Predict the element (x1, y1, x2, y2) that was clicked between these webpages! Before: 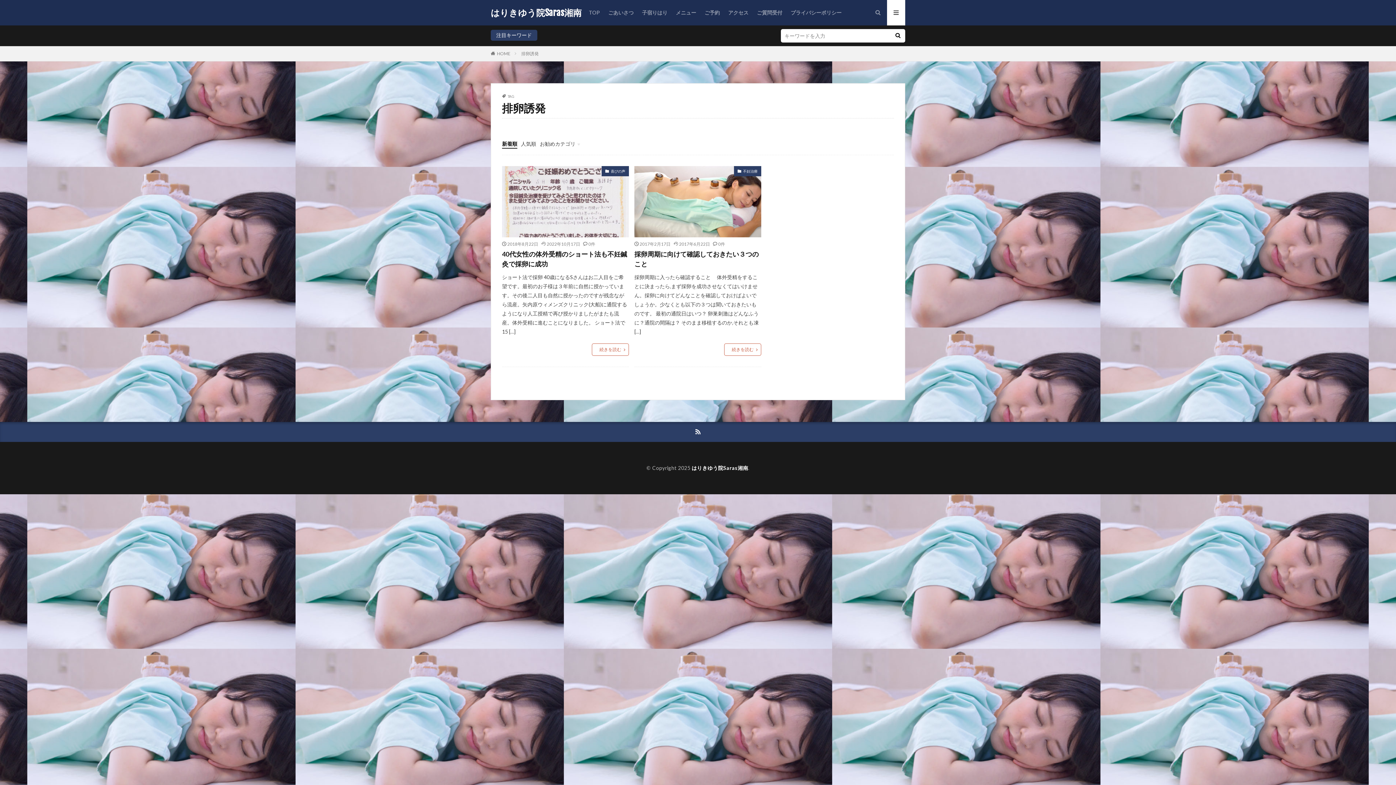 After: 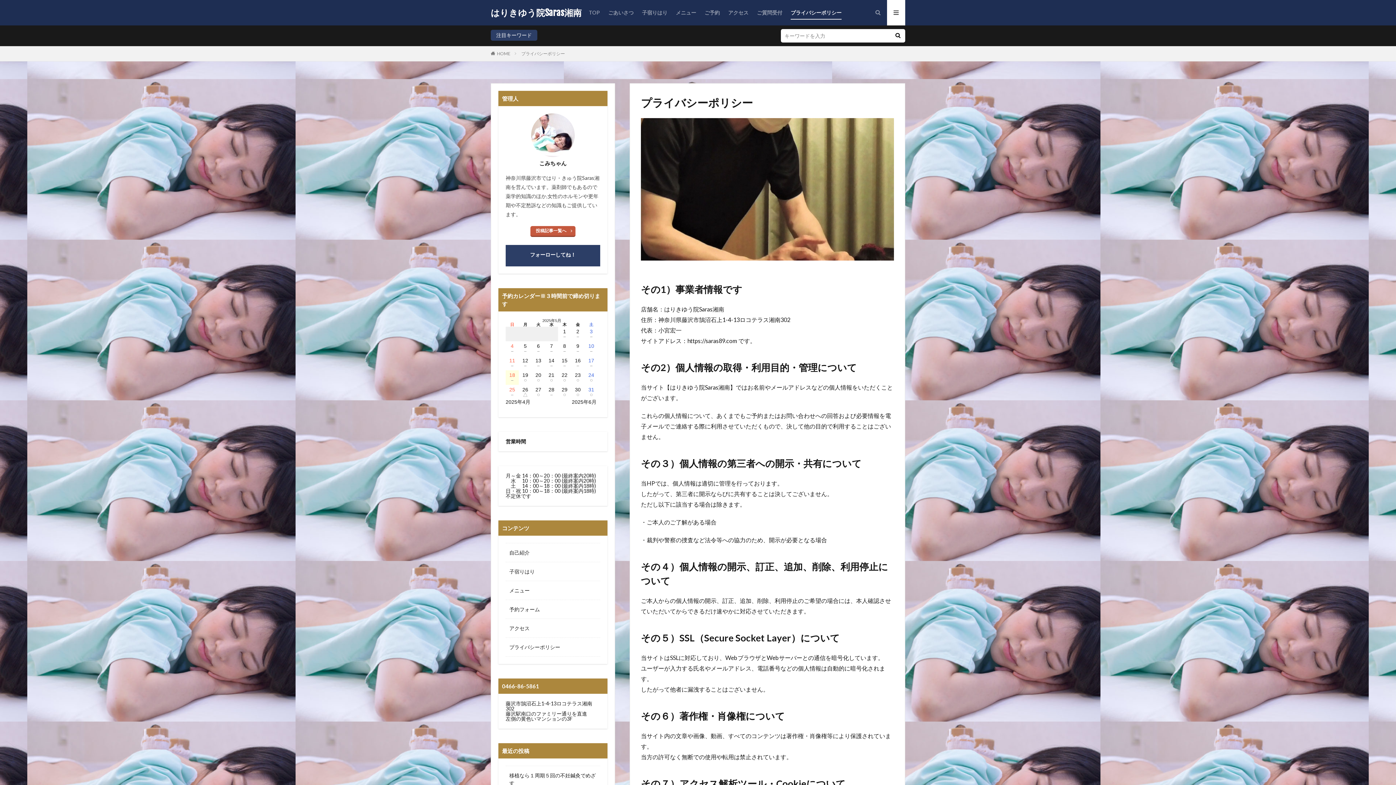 Action: bbox: (790, 6, 841, 18) label: プライバシーポリシー